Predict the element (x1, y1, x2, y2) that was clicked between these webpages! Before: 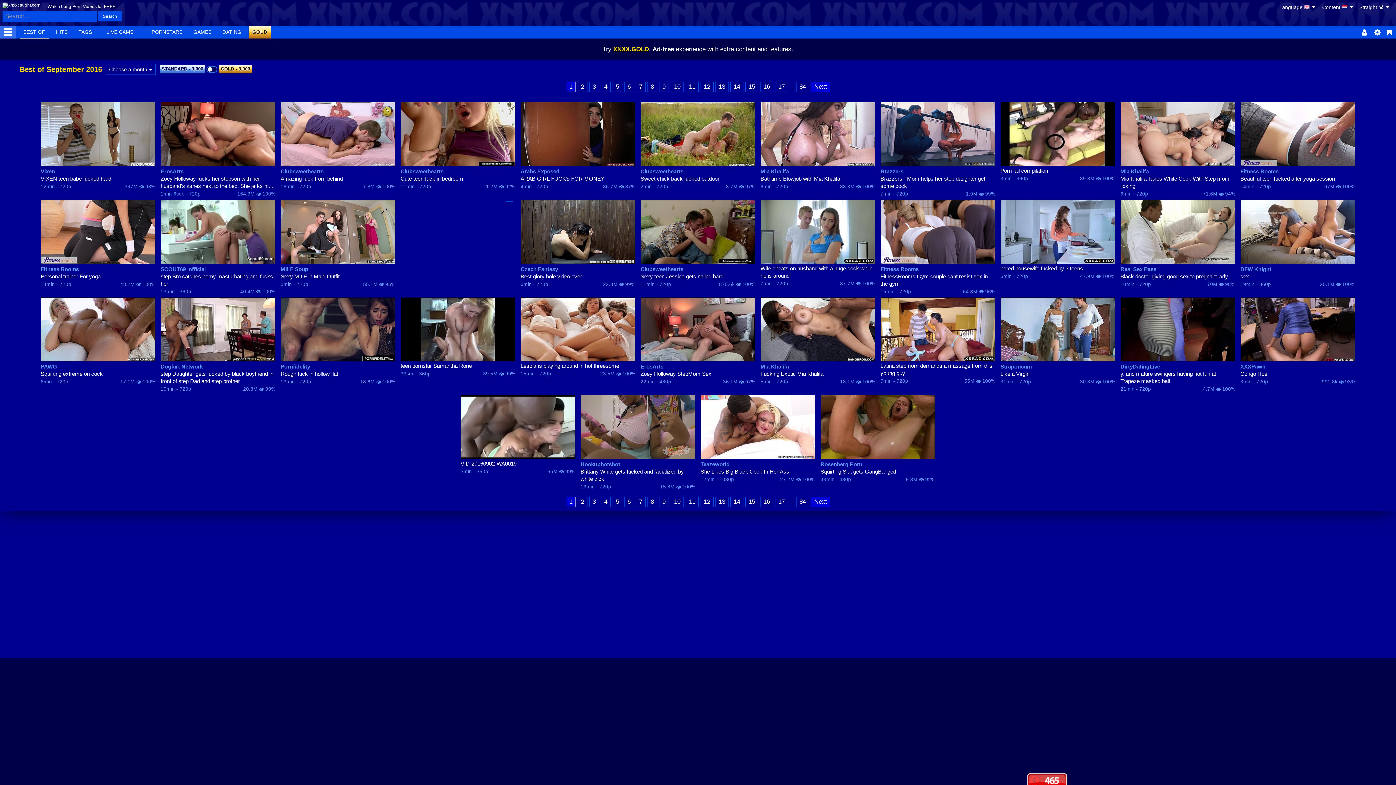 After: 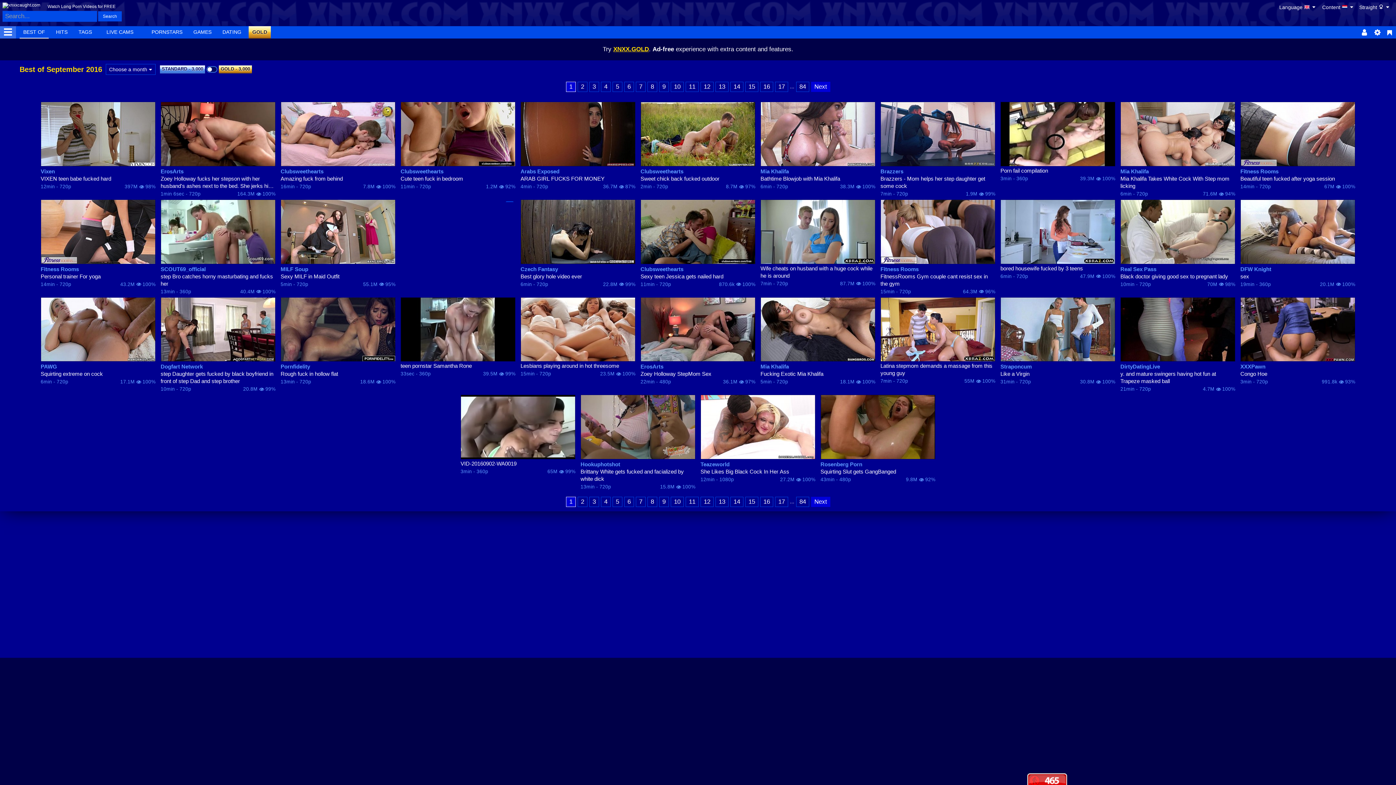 Action: label: ... bbox: (790, 496, 794, 507)